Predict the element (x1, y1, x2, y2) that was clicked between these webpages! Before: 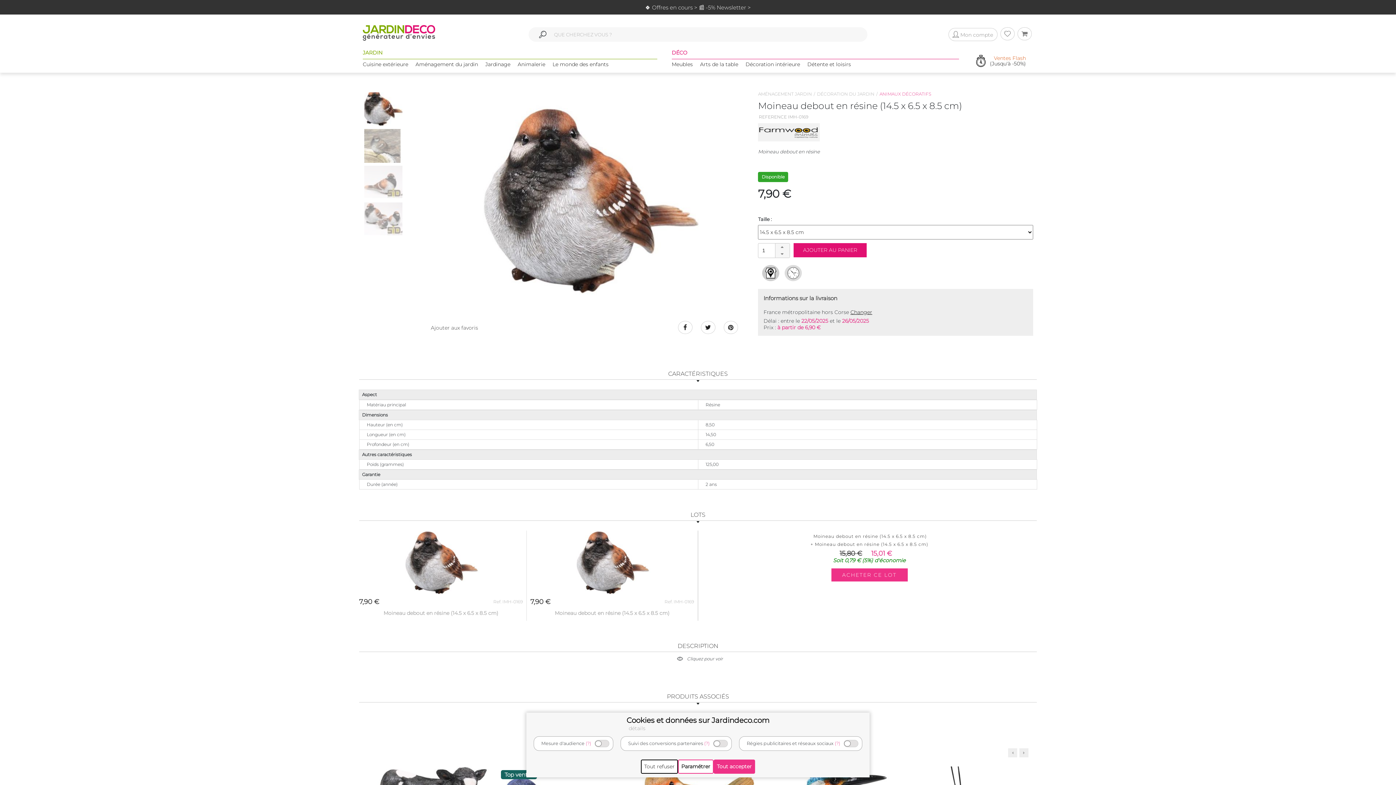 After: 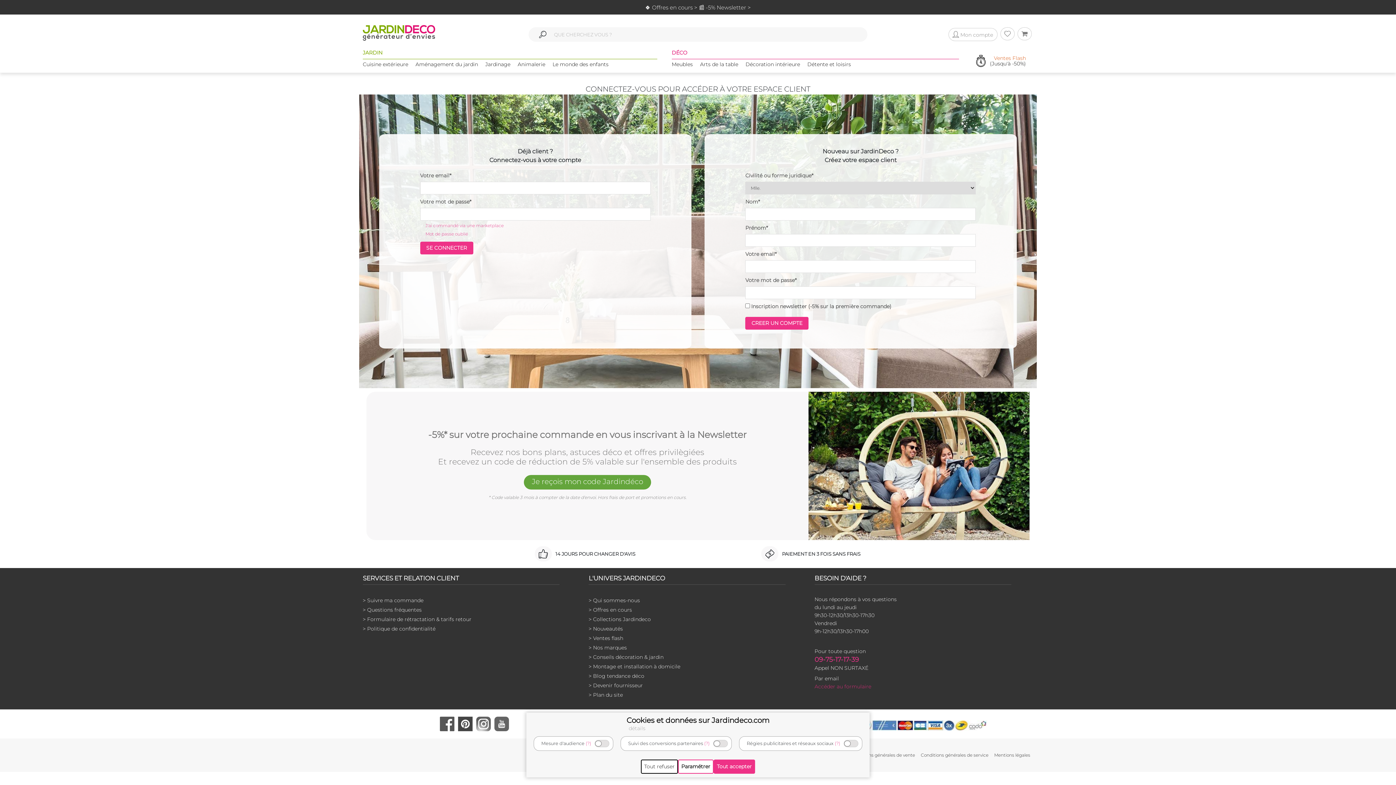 Action: bbox: (697, 4, 751, 10) label:  📰 -5% Newsletter >